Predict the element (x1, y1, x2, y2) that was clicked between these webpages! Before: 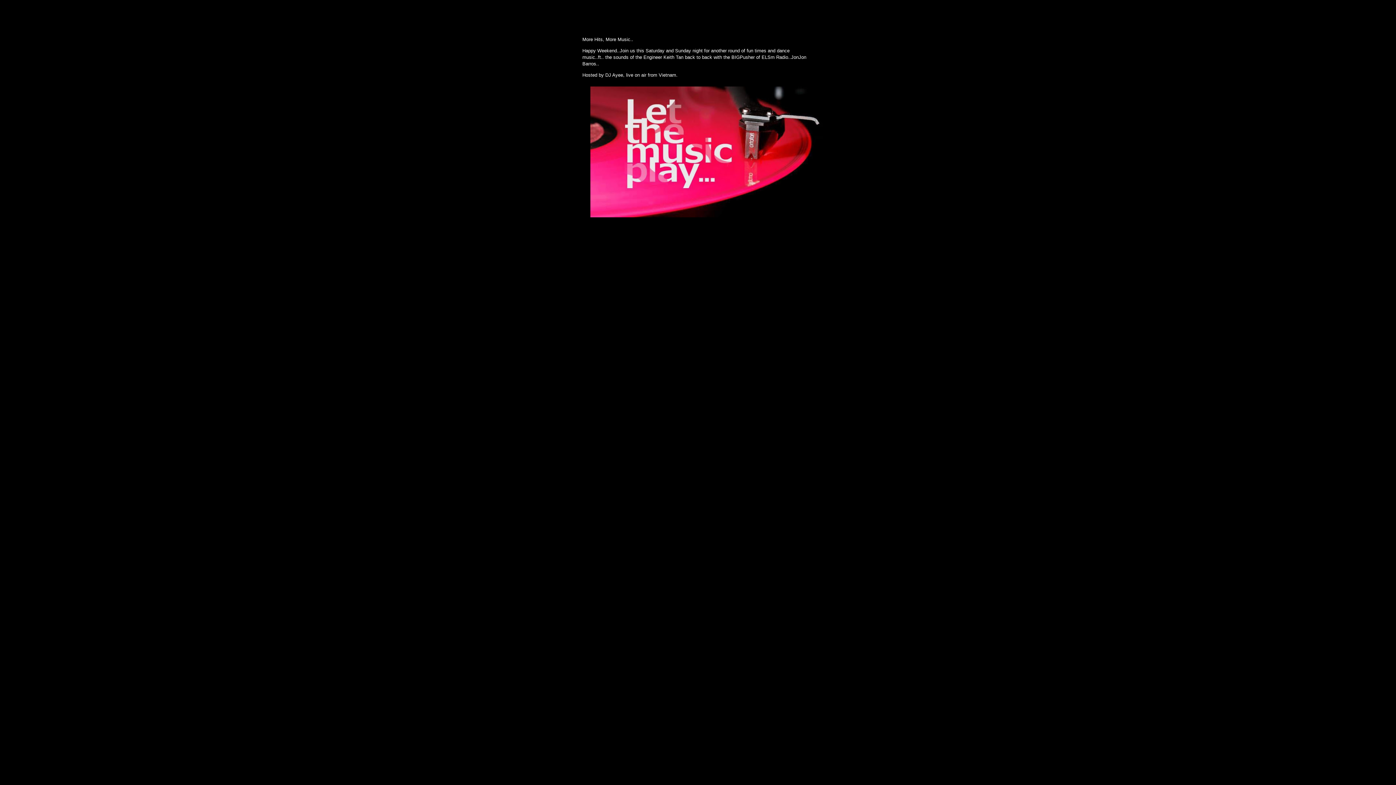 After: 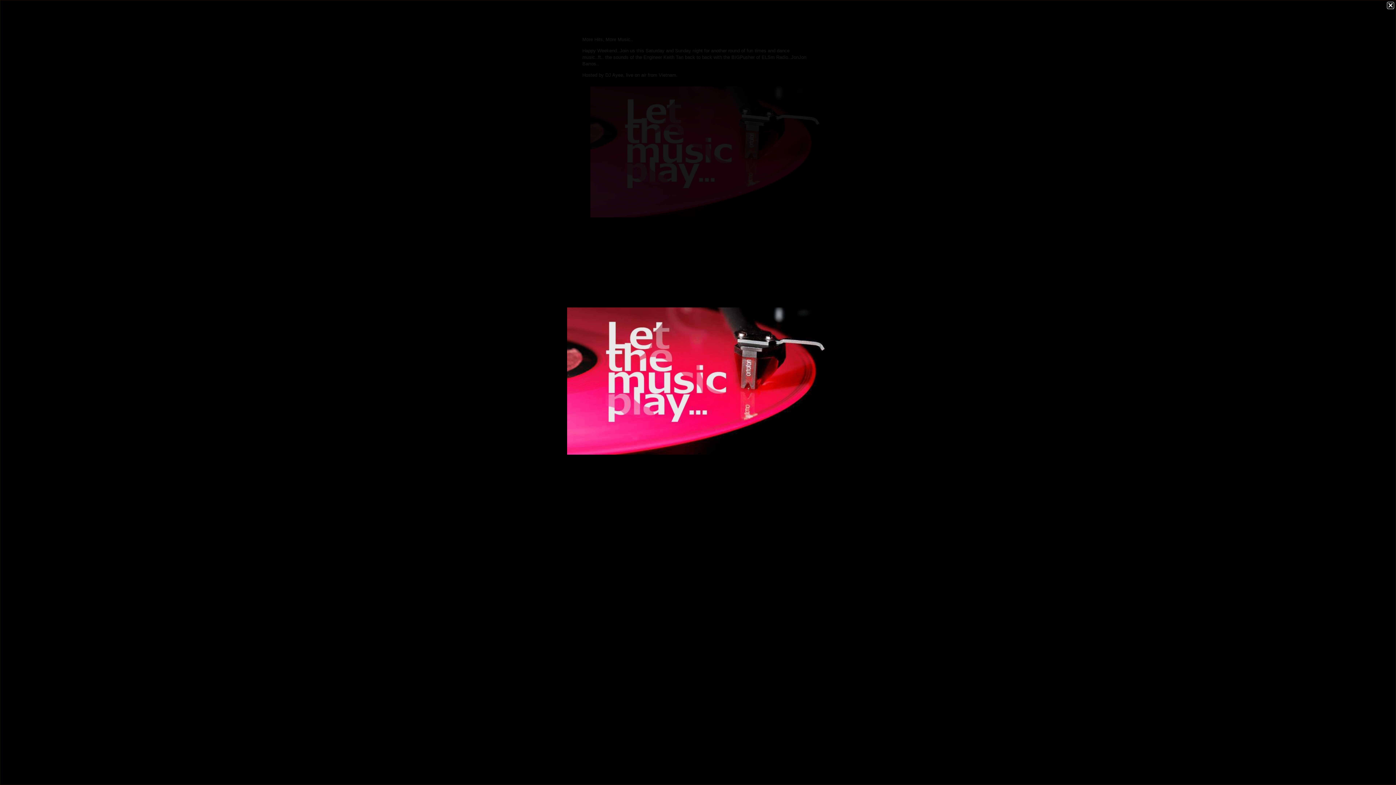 Action: bbox: (587, 216, 826, 221)